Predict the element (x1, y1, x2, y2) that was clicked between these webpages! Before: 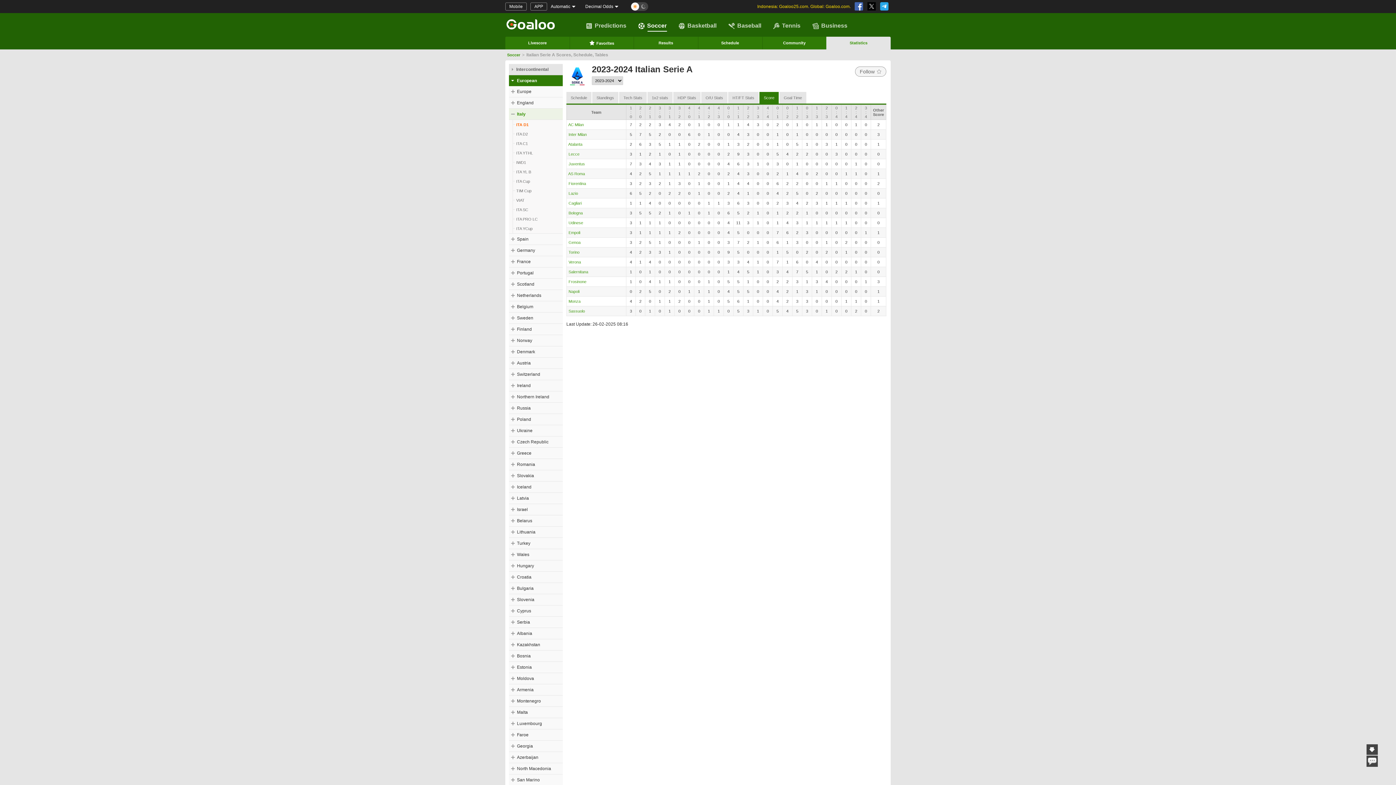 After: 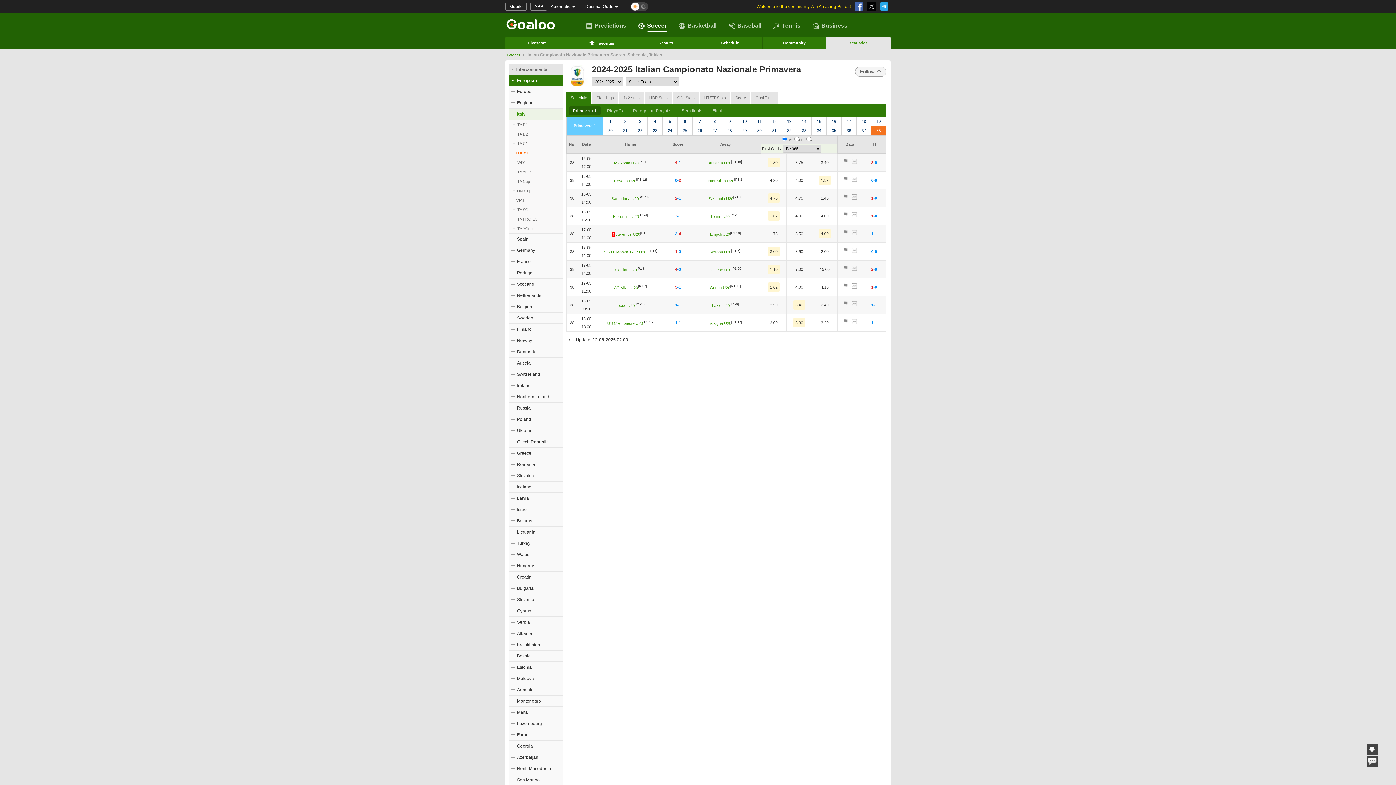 Action: bbox: (509, 148, 562, 157) label: ITA YTHL